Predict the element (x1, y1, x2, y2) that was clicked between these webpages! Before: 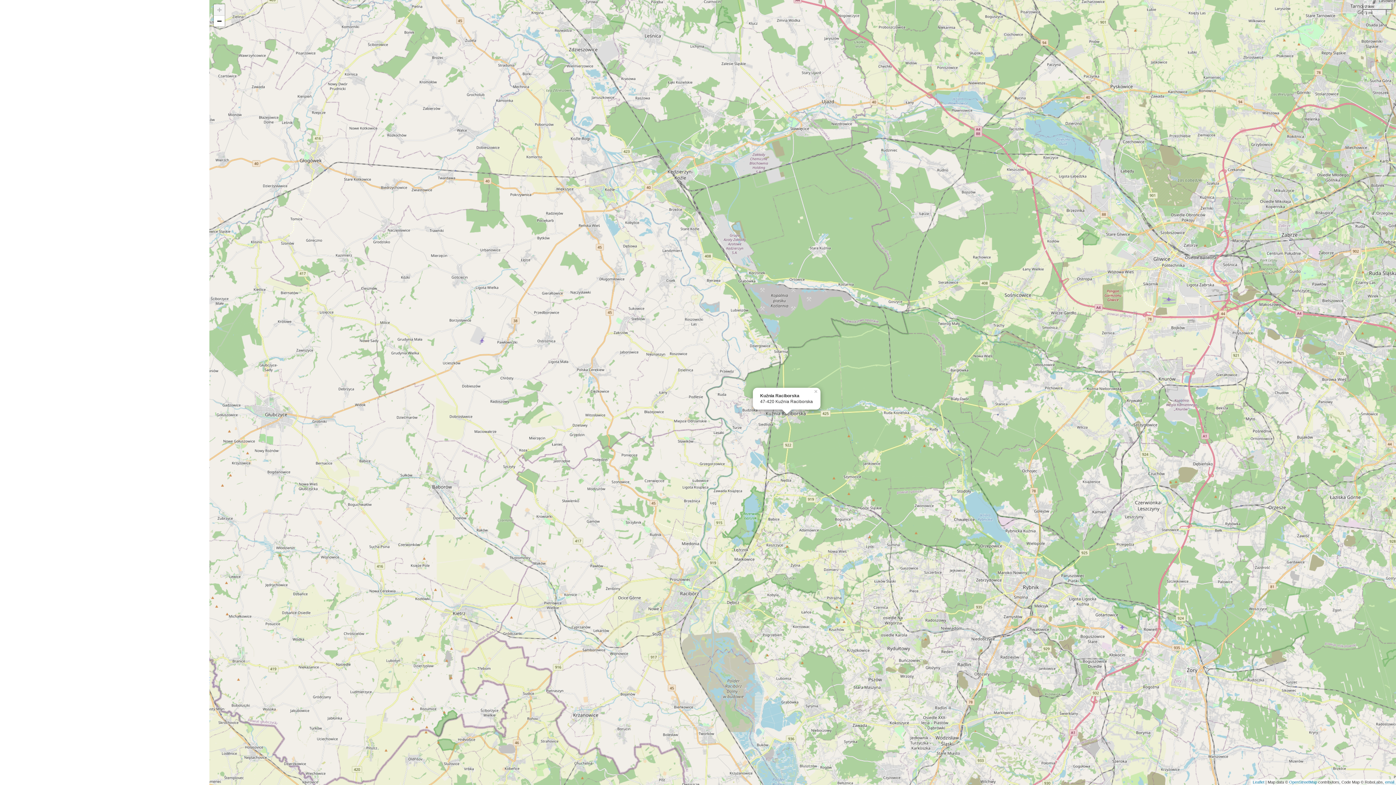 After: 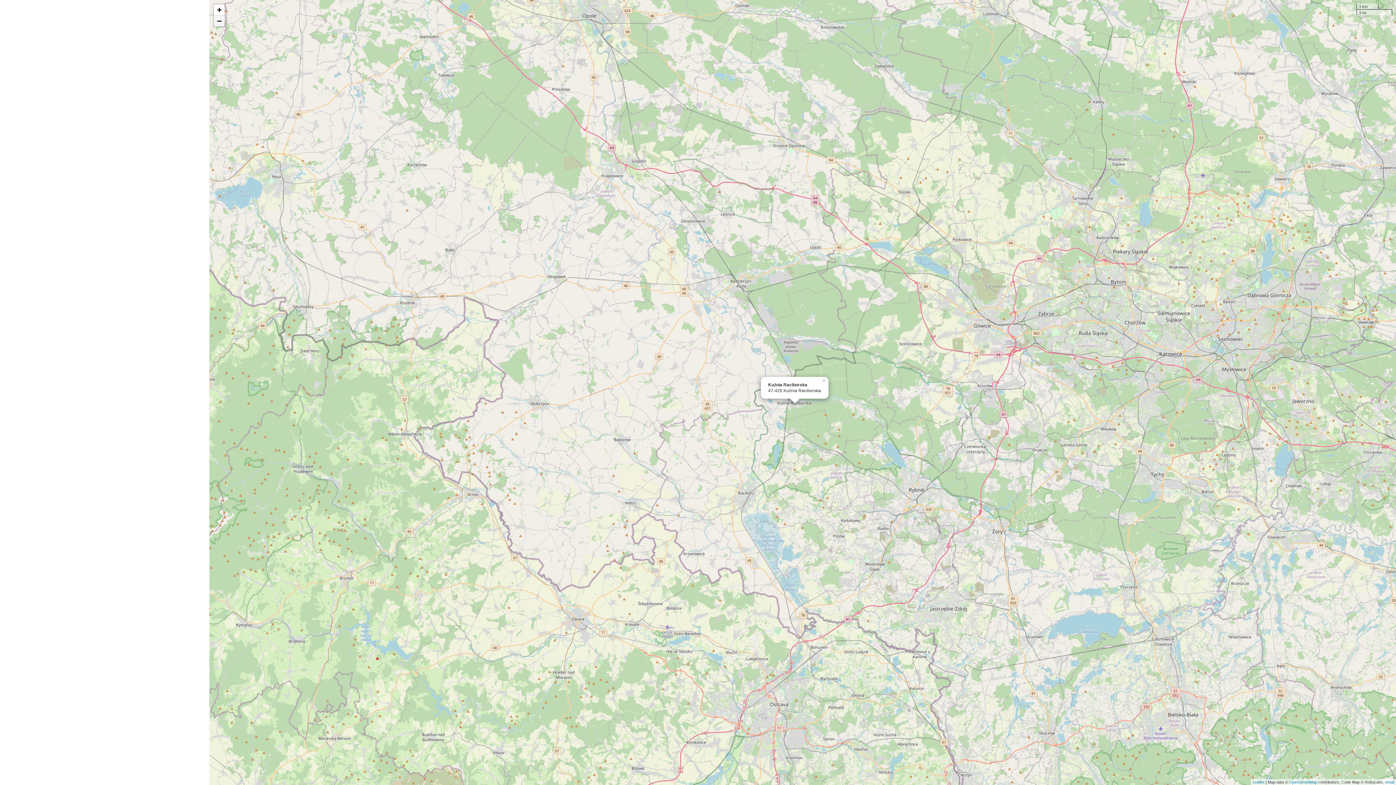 Action: bbox: (213, 15, 224, 26) label: Zoom out